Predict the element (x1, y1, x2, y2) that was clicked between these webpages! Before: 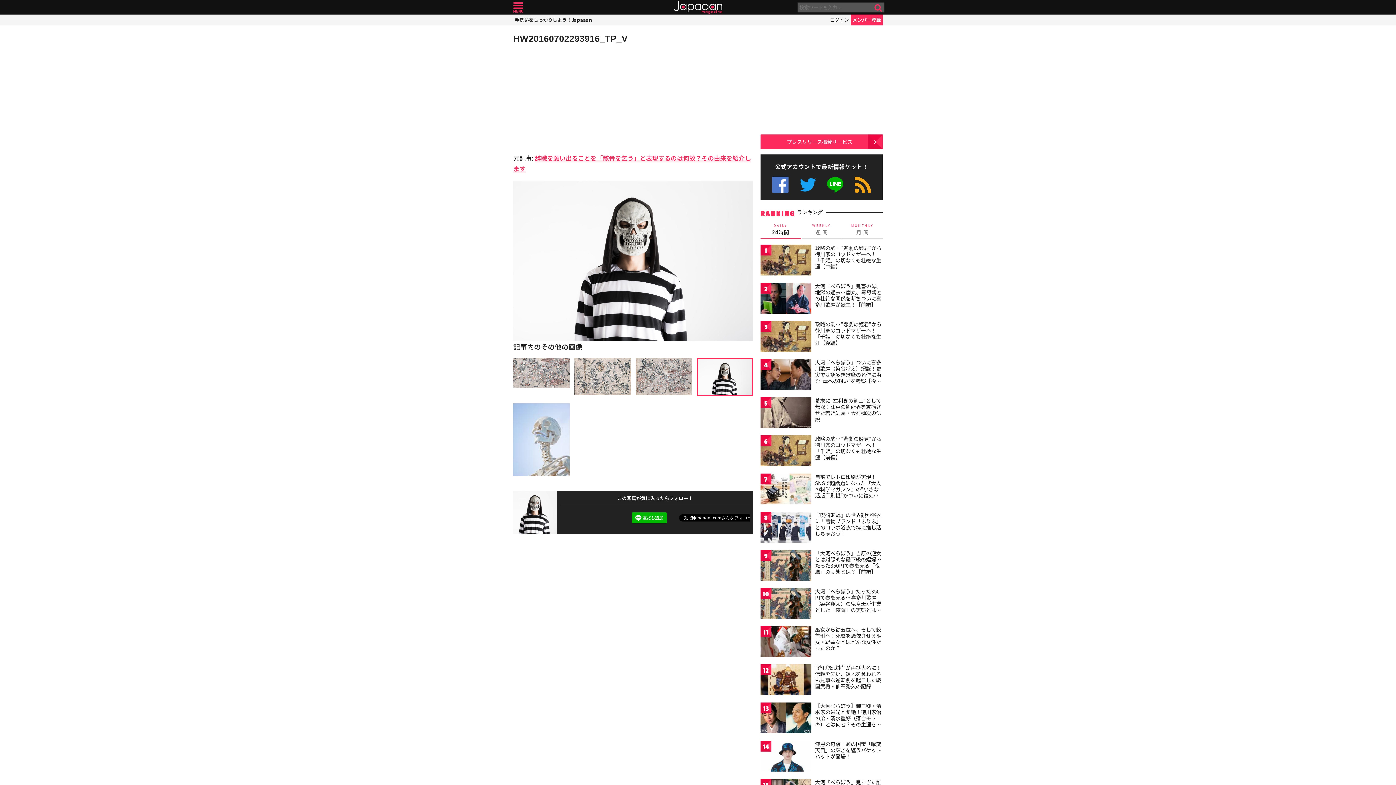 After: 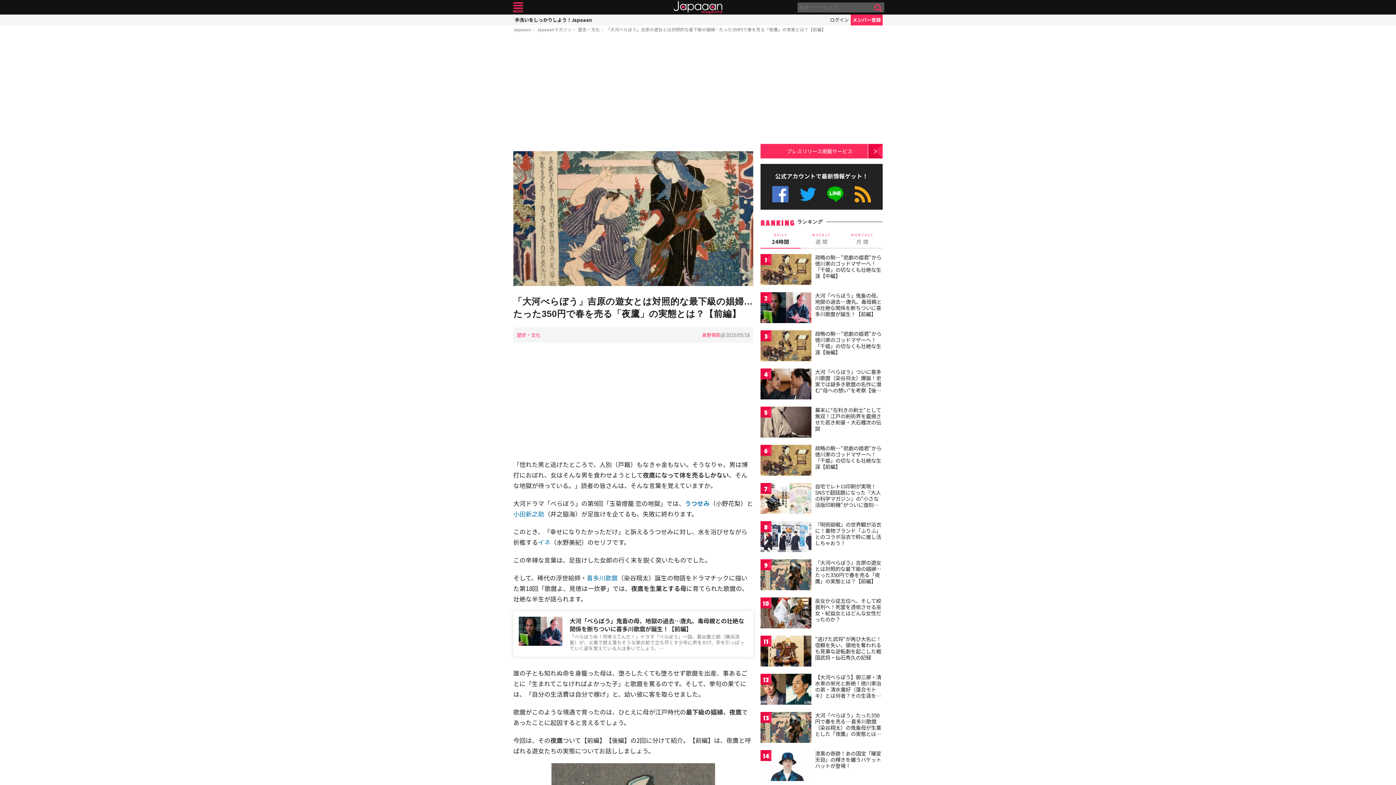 Action: bbox: (760, 550, 811, 583)